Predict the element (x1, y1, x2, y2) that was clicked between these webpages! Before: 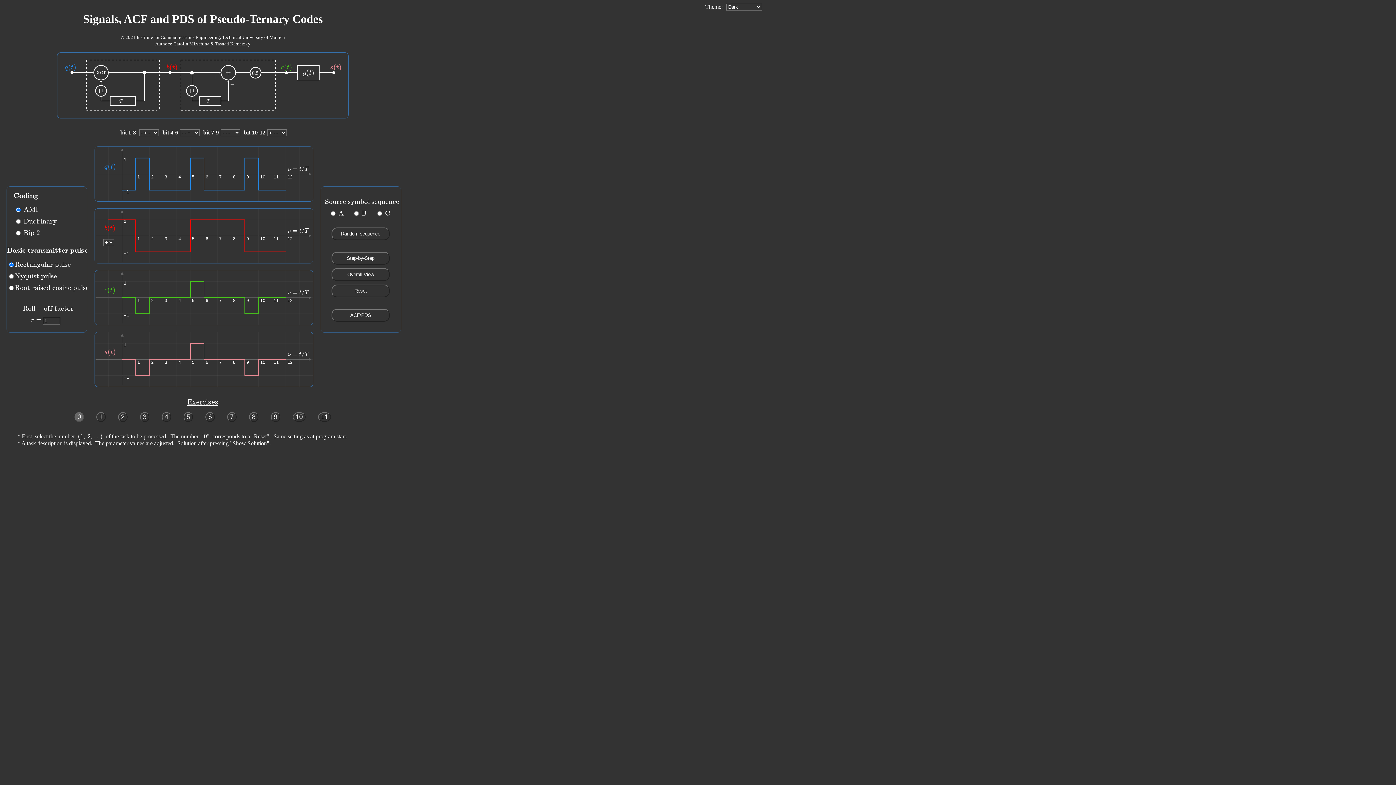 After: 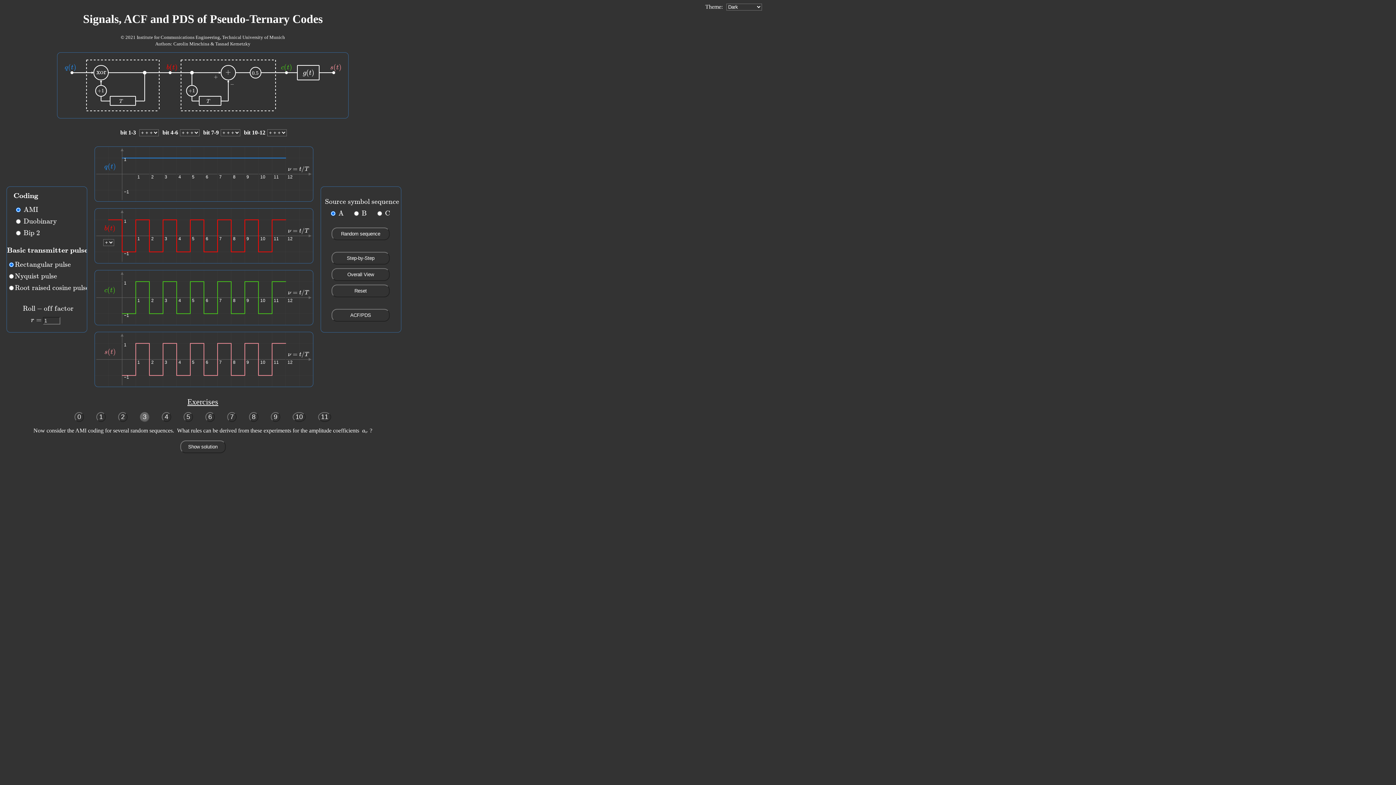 Action: bbox: (140, 412, 149, 422) label: 3